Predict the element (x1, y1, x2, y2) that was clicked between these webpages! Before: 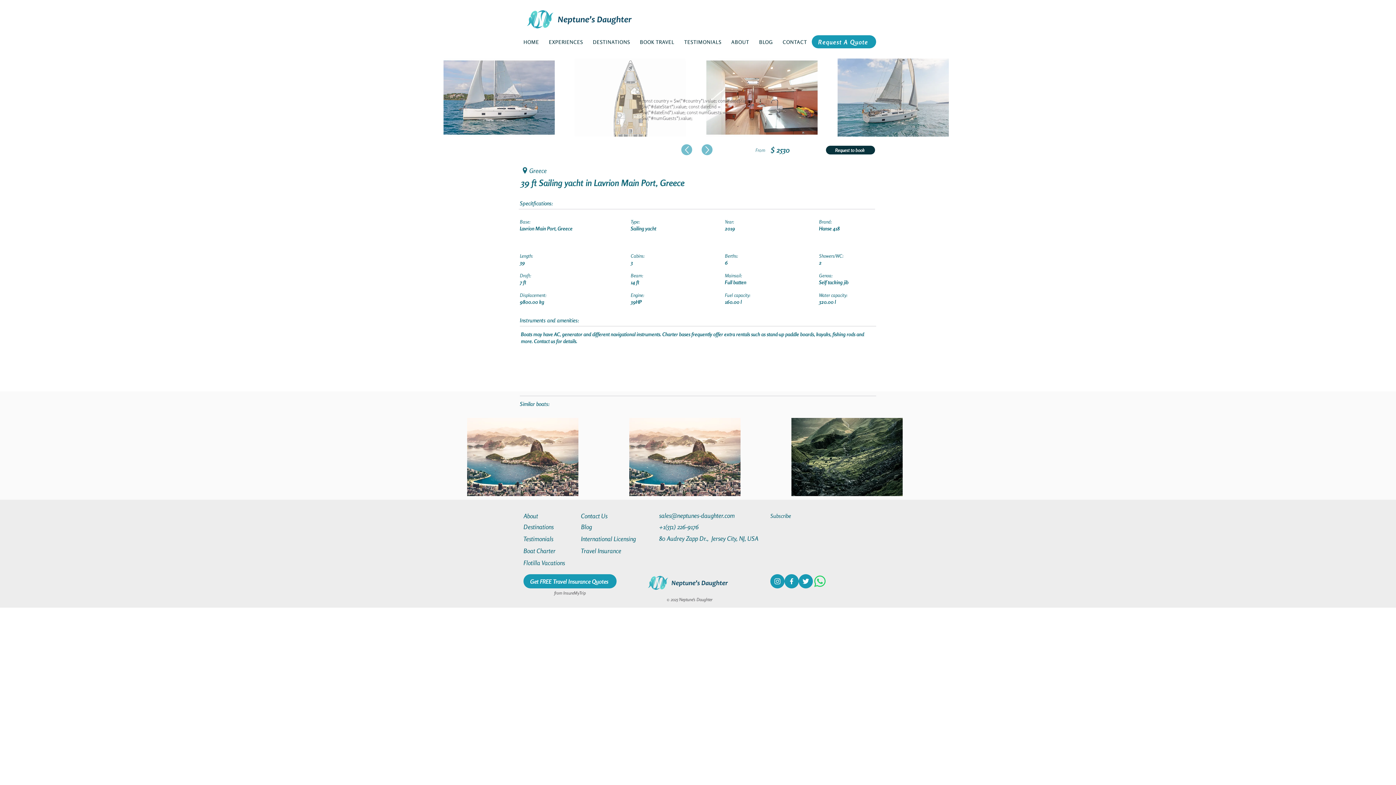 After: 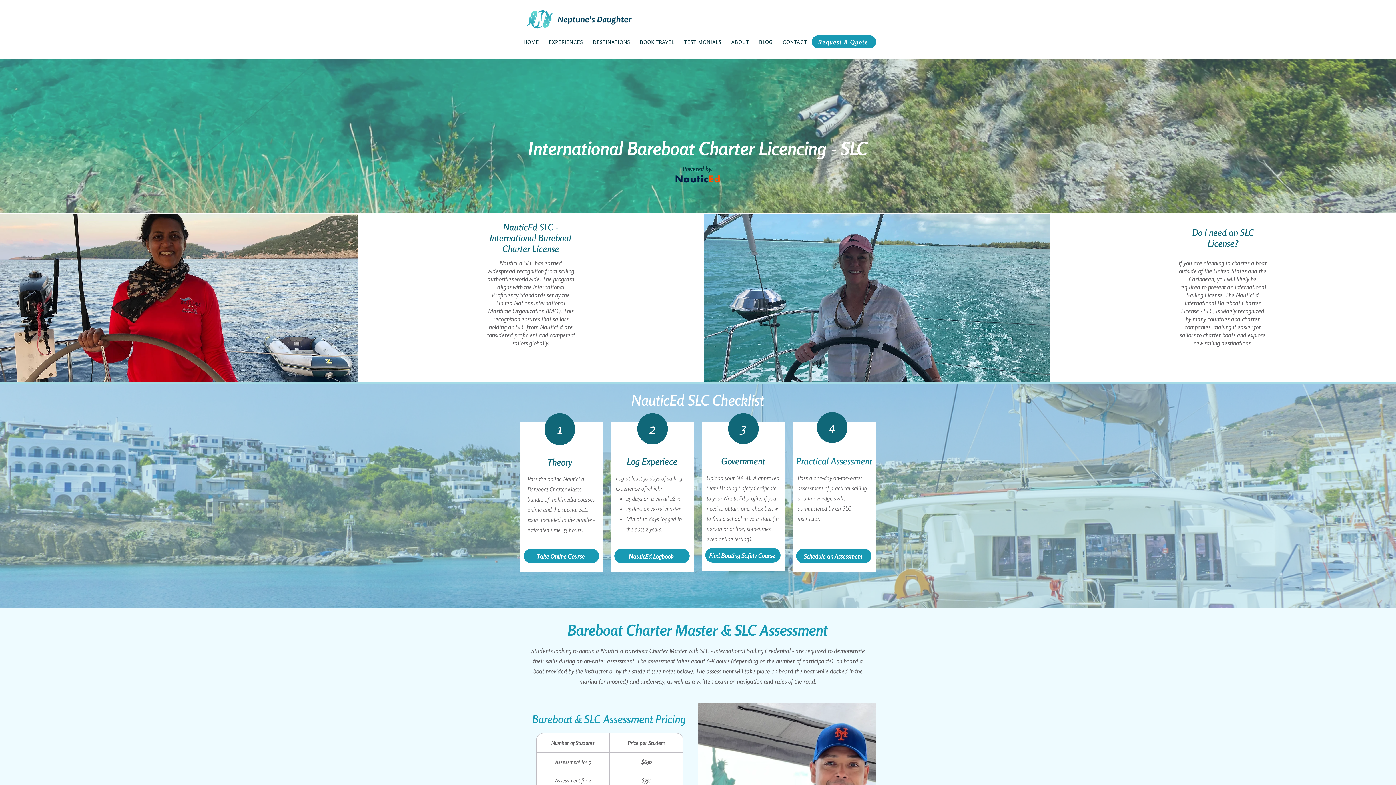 Action: label: International Licensing bbox: (581, 534, 646, 543)